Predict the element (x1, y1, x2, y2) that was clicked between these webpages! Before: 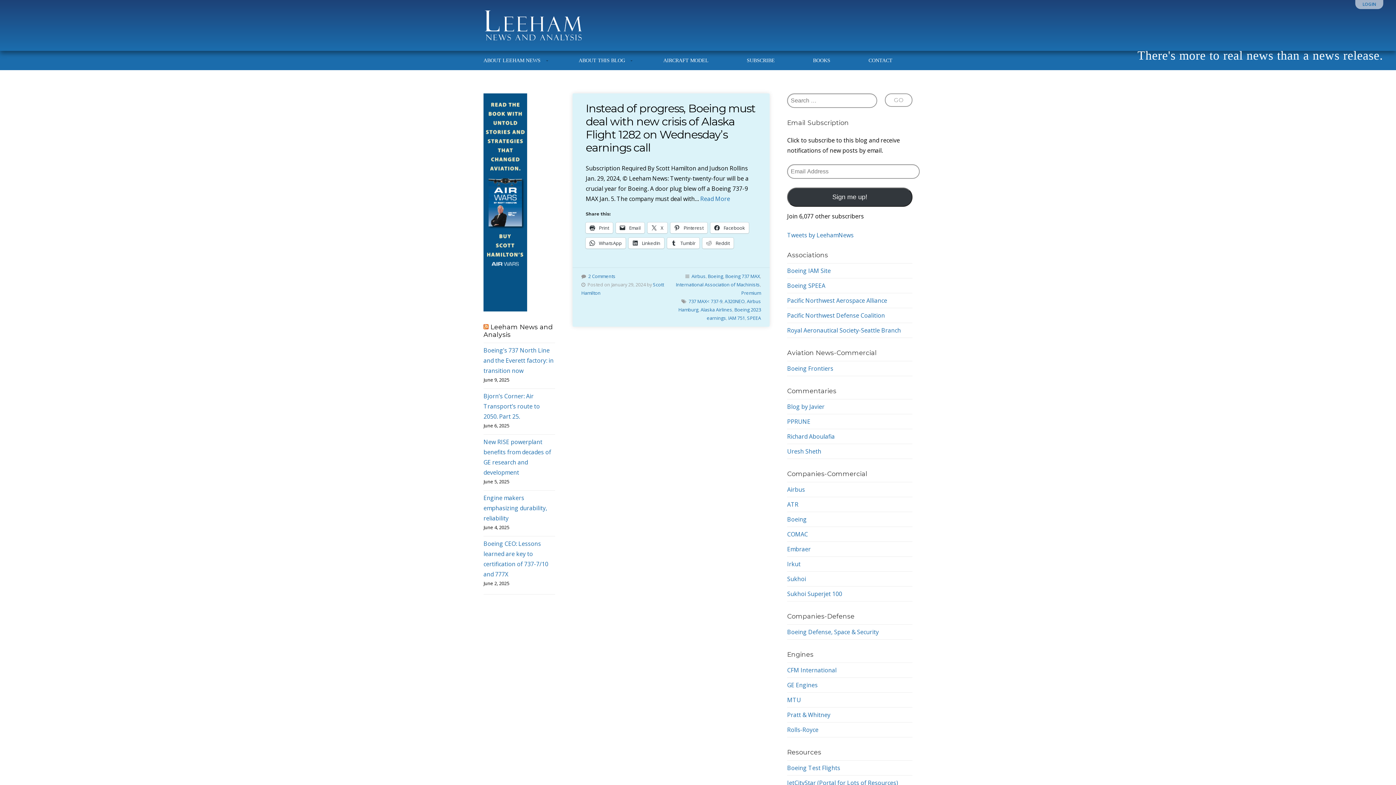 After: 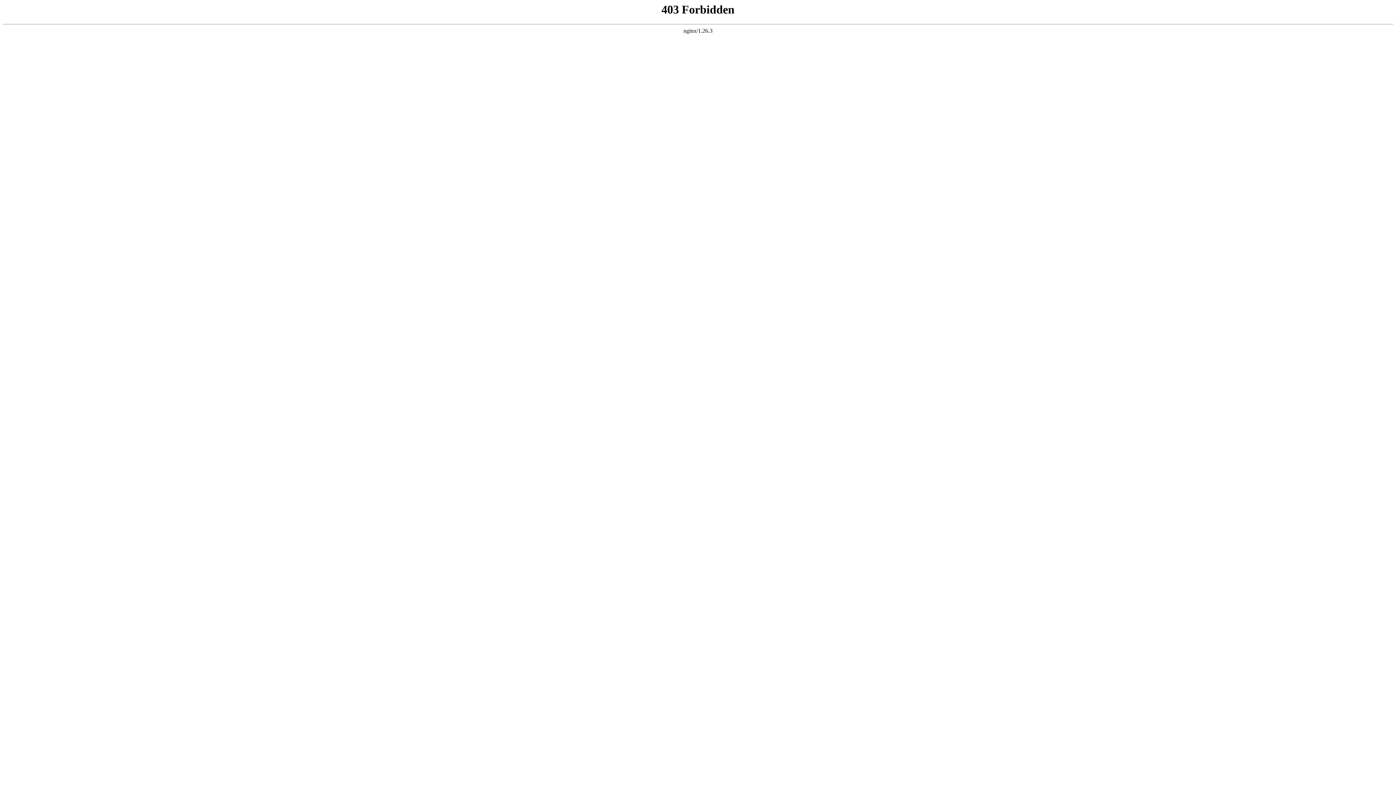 Action: label: Irkut bbox: (787, 560, 800, 568)